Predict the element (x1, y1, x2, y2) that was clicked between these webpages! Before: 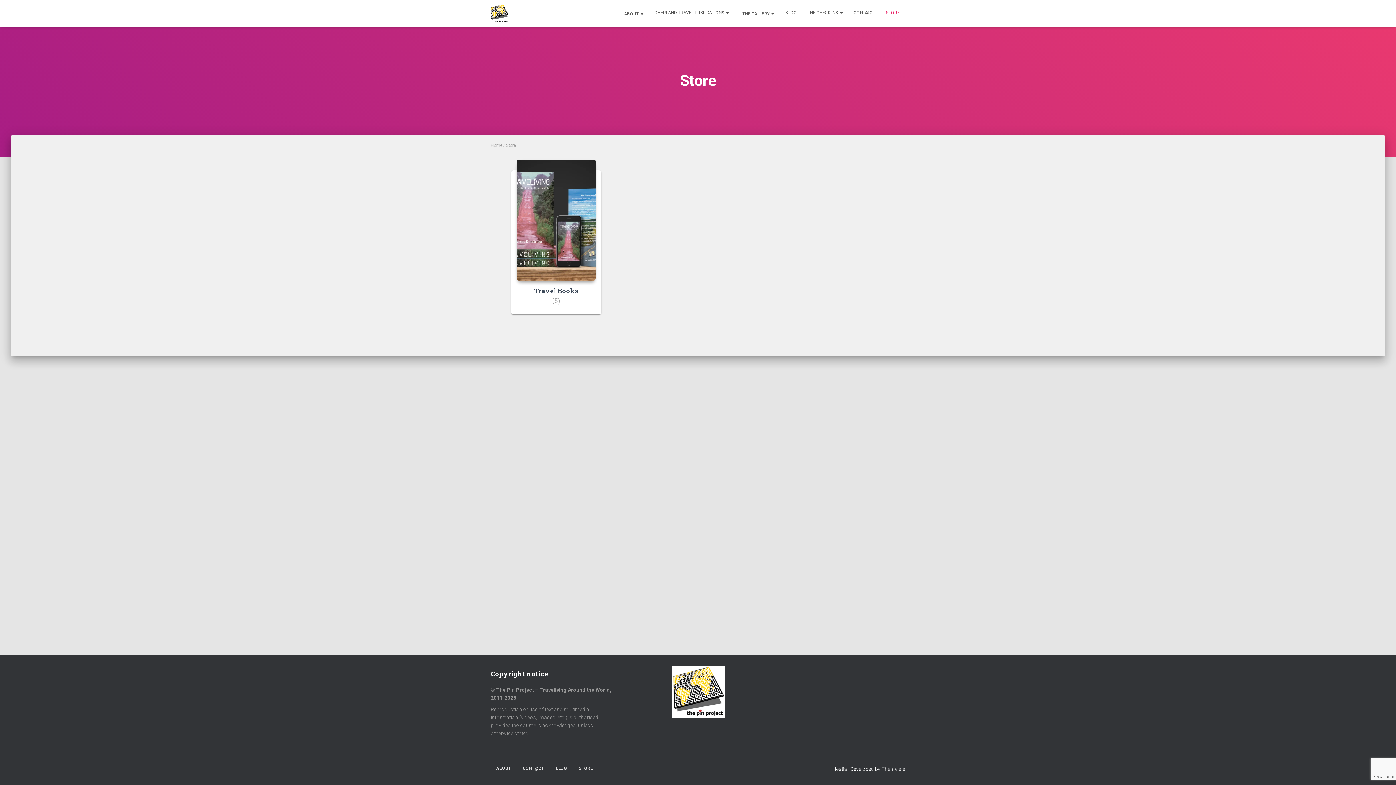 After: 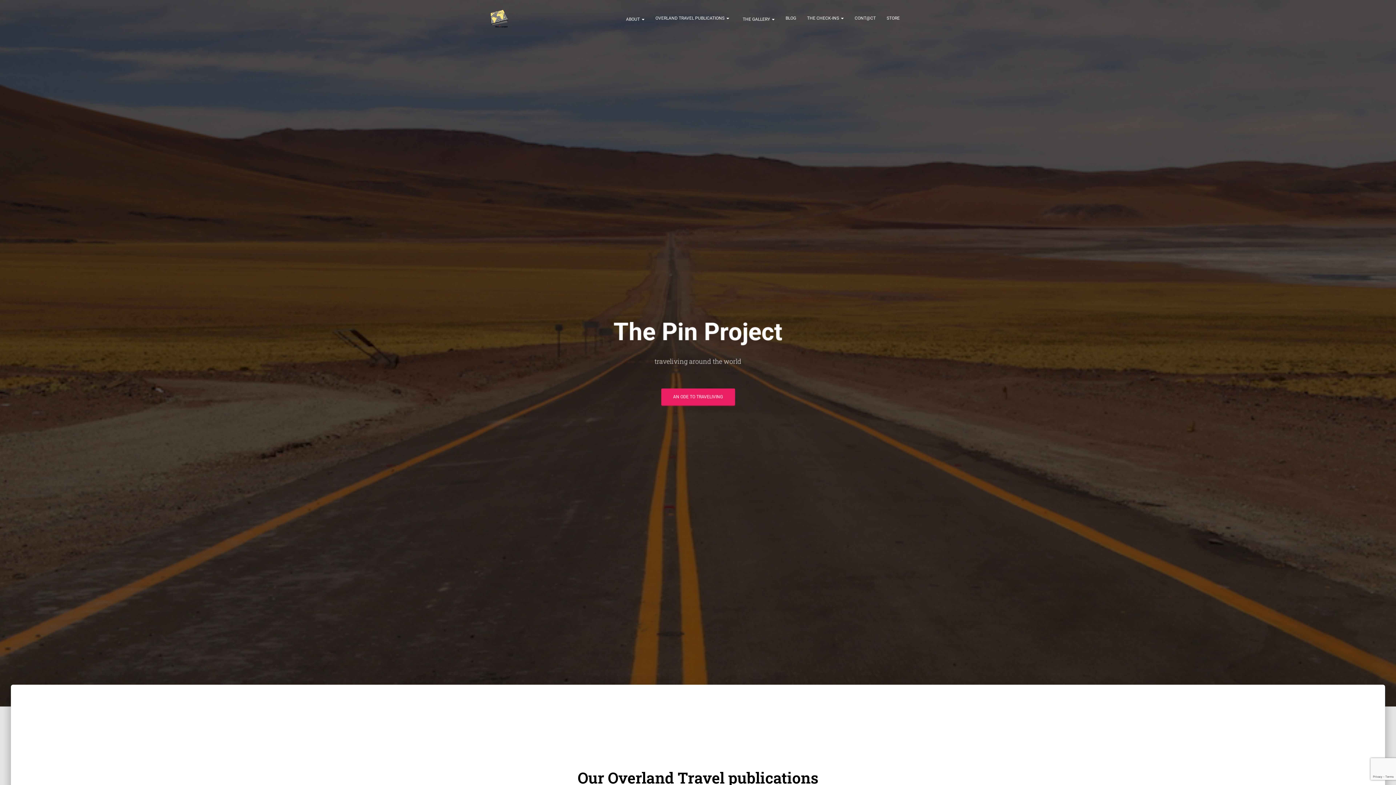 Action: bbox: (485, 4, 513, 22)